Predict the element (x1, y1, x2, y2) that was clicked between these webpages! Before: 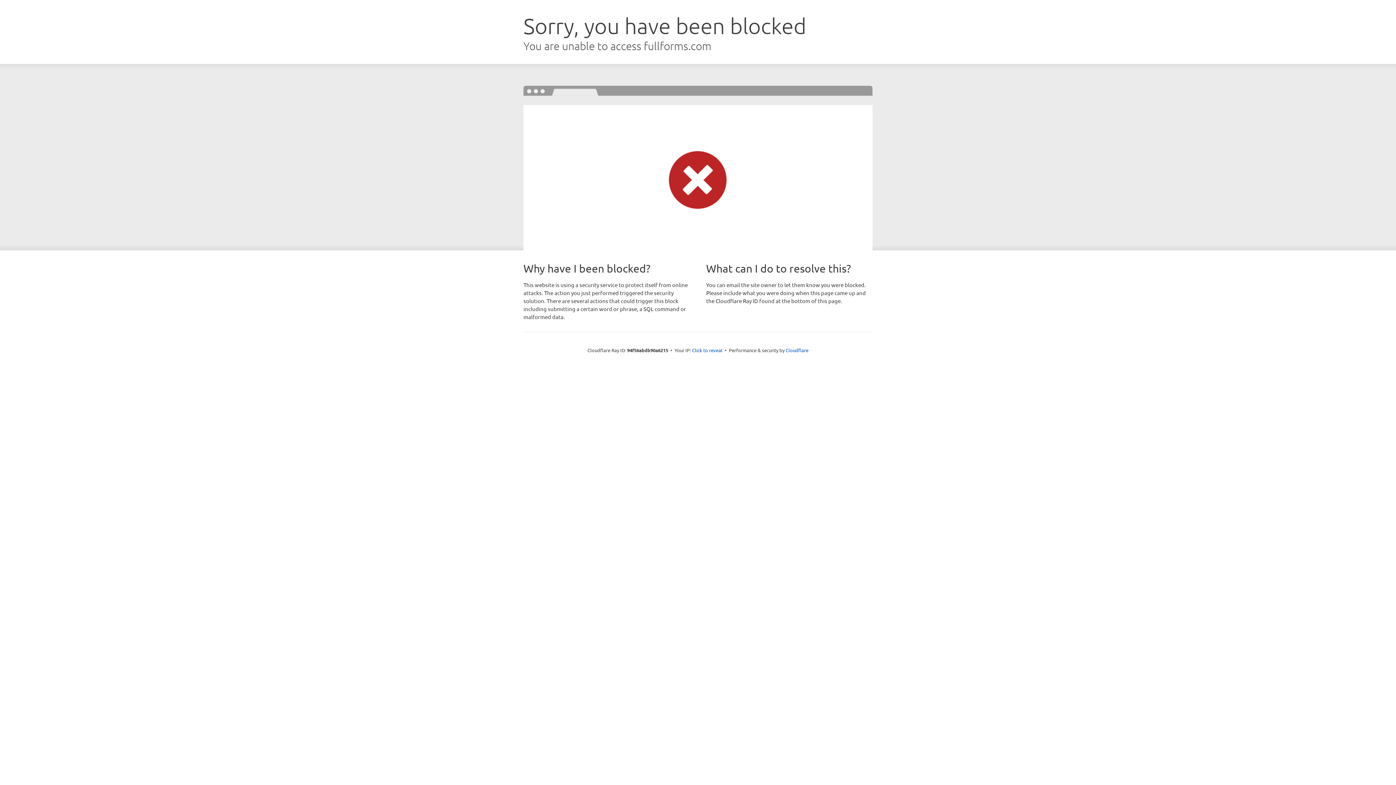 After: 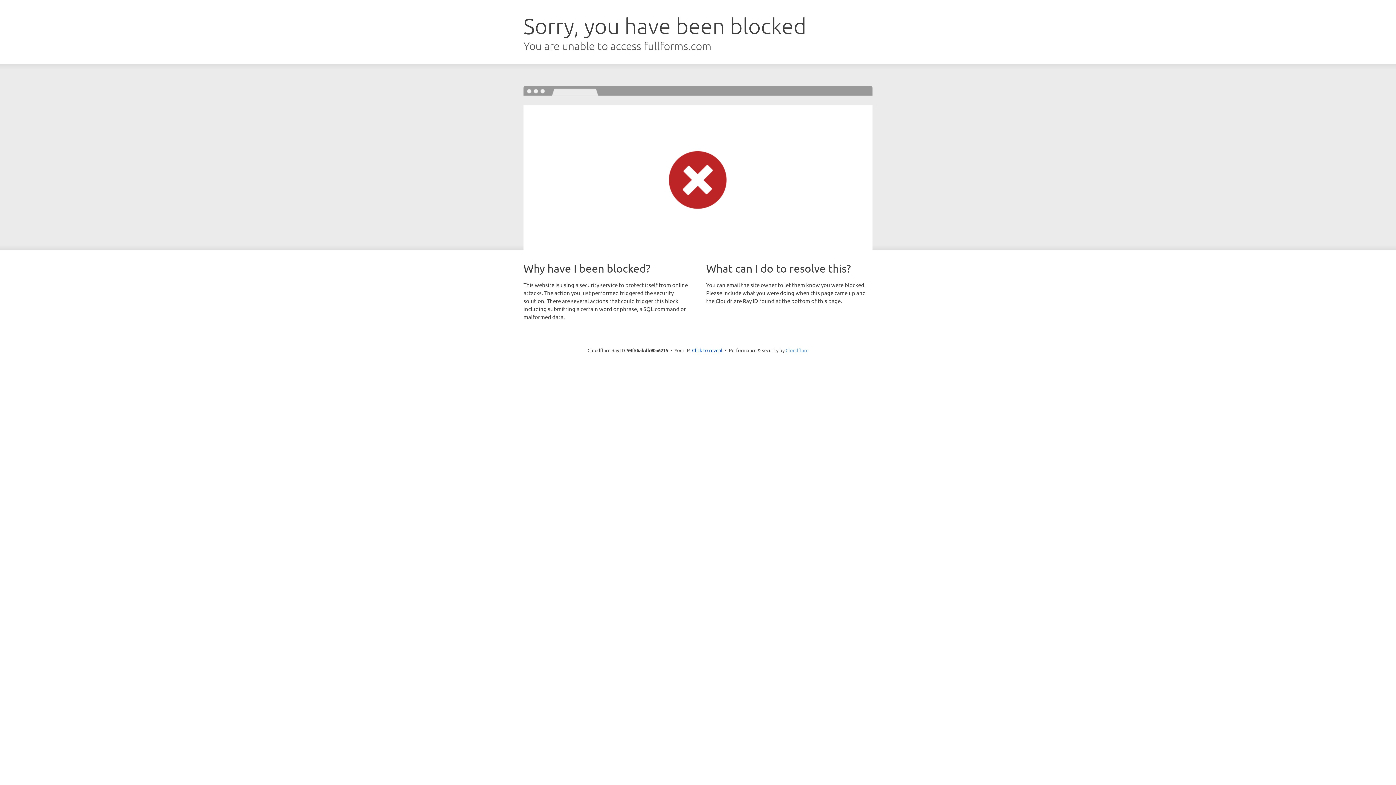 Action: label: Cloudflare bbox: (785, 347, 808, 353)